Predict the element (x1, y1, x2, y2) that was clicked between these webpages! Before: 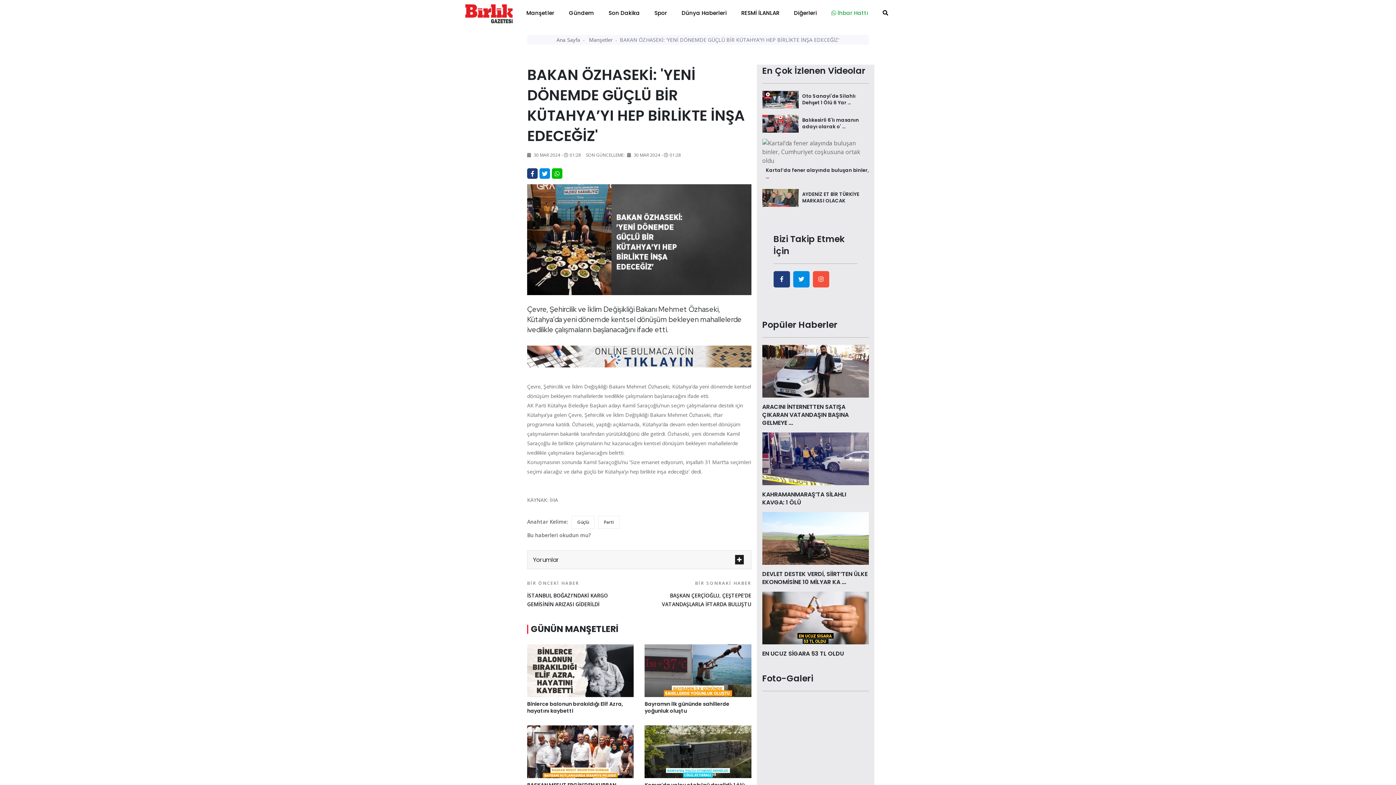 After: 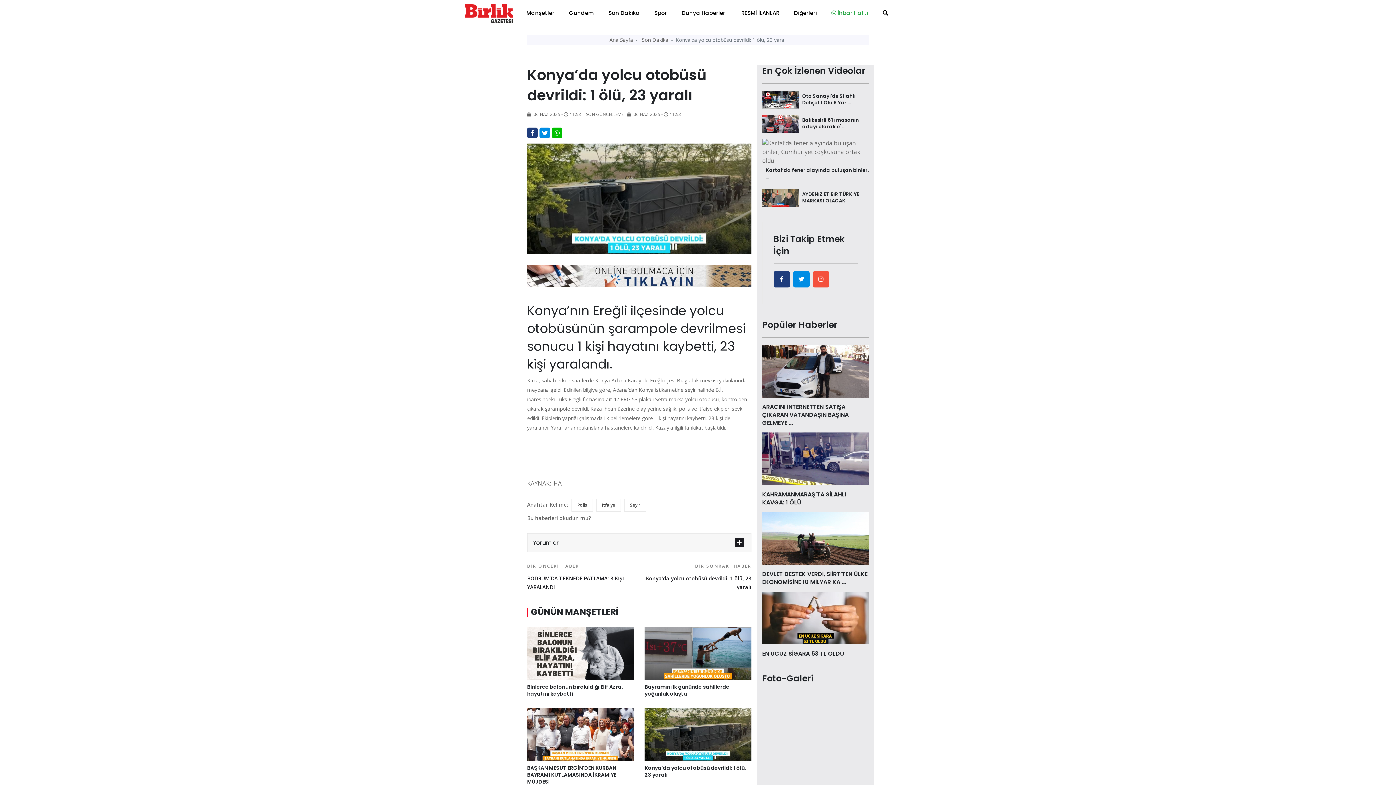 Action: bbox: (644, 747, 751, 755)